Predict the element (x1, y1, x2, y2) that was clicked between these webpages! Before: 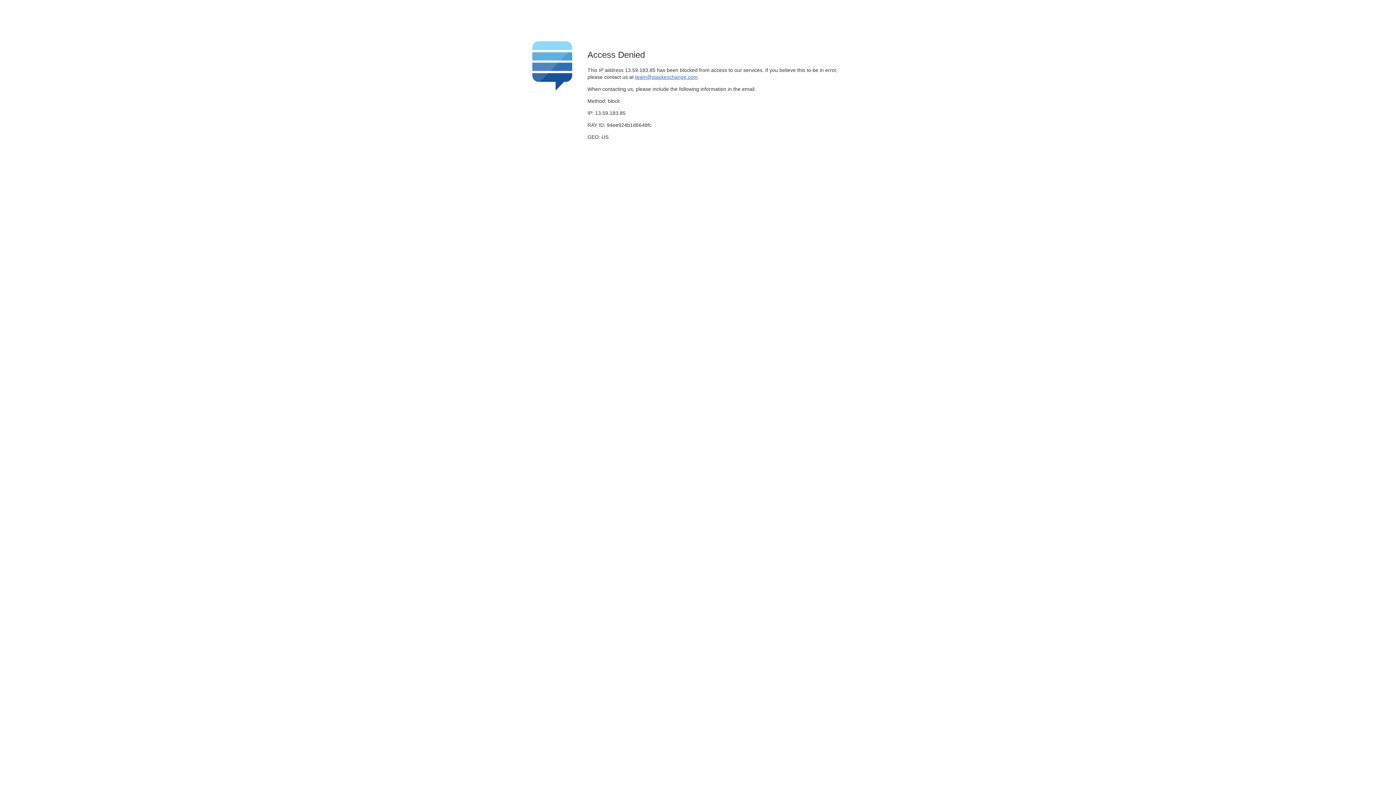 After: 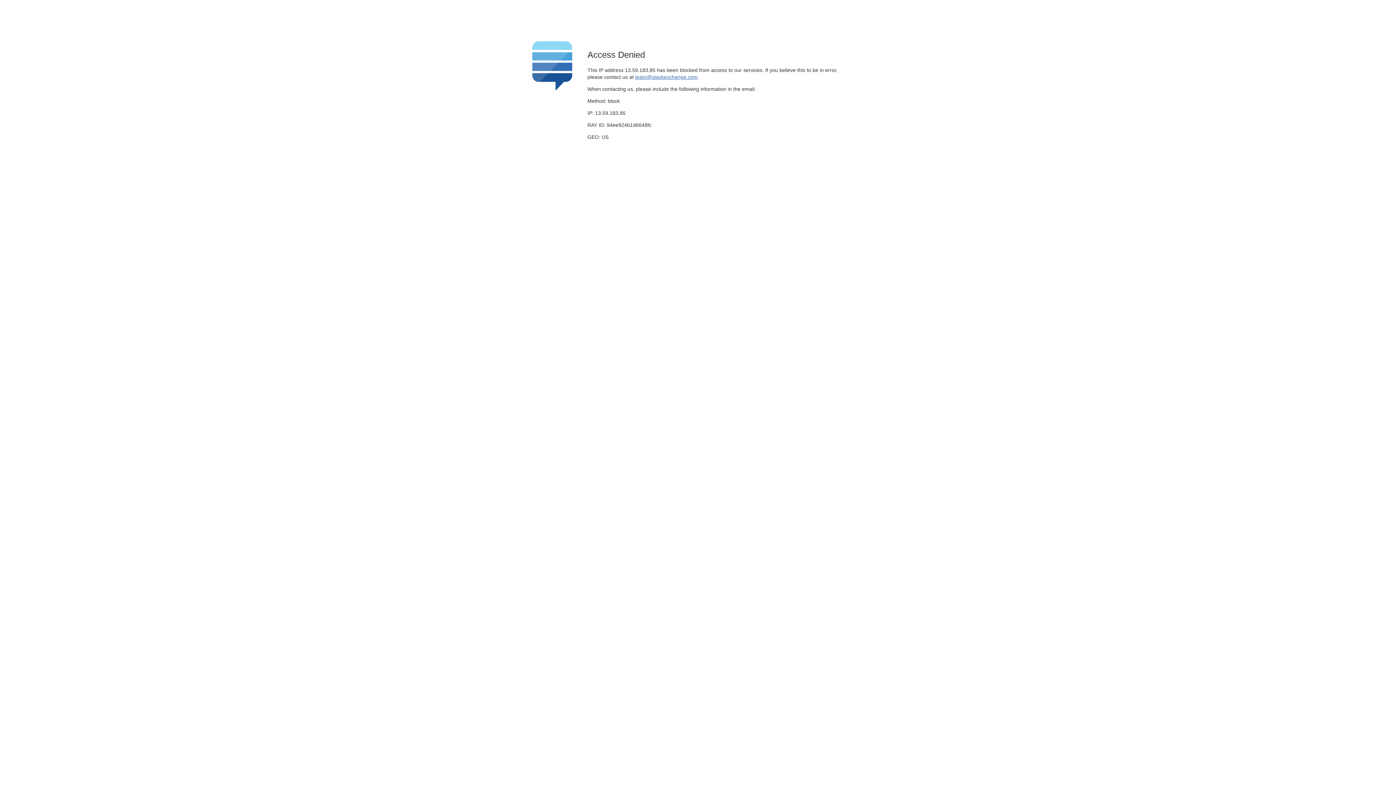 Action: label: team@stackexchange.com bbox: (635, 74, 697, 79)